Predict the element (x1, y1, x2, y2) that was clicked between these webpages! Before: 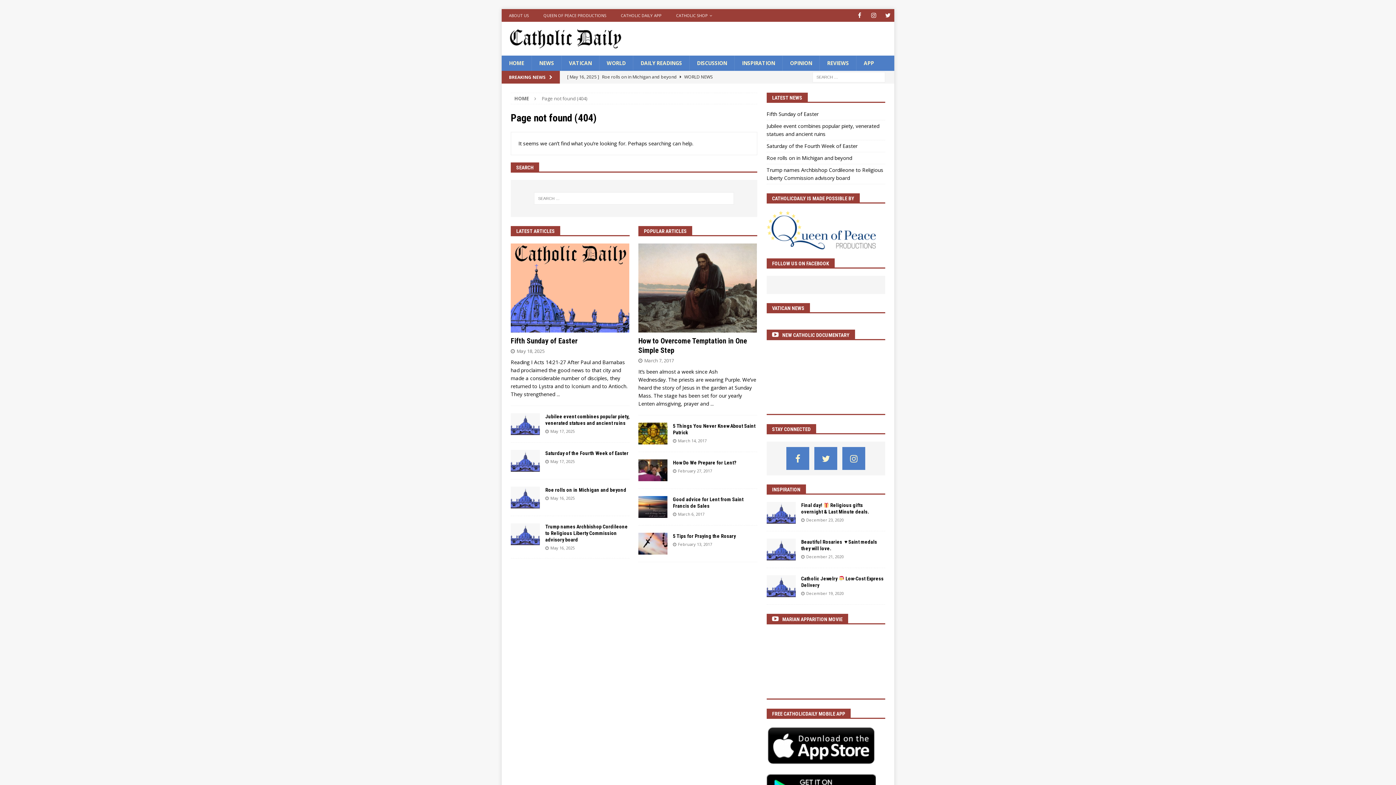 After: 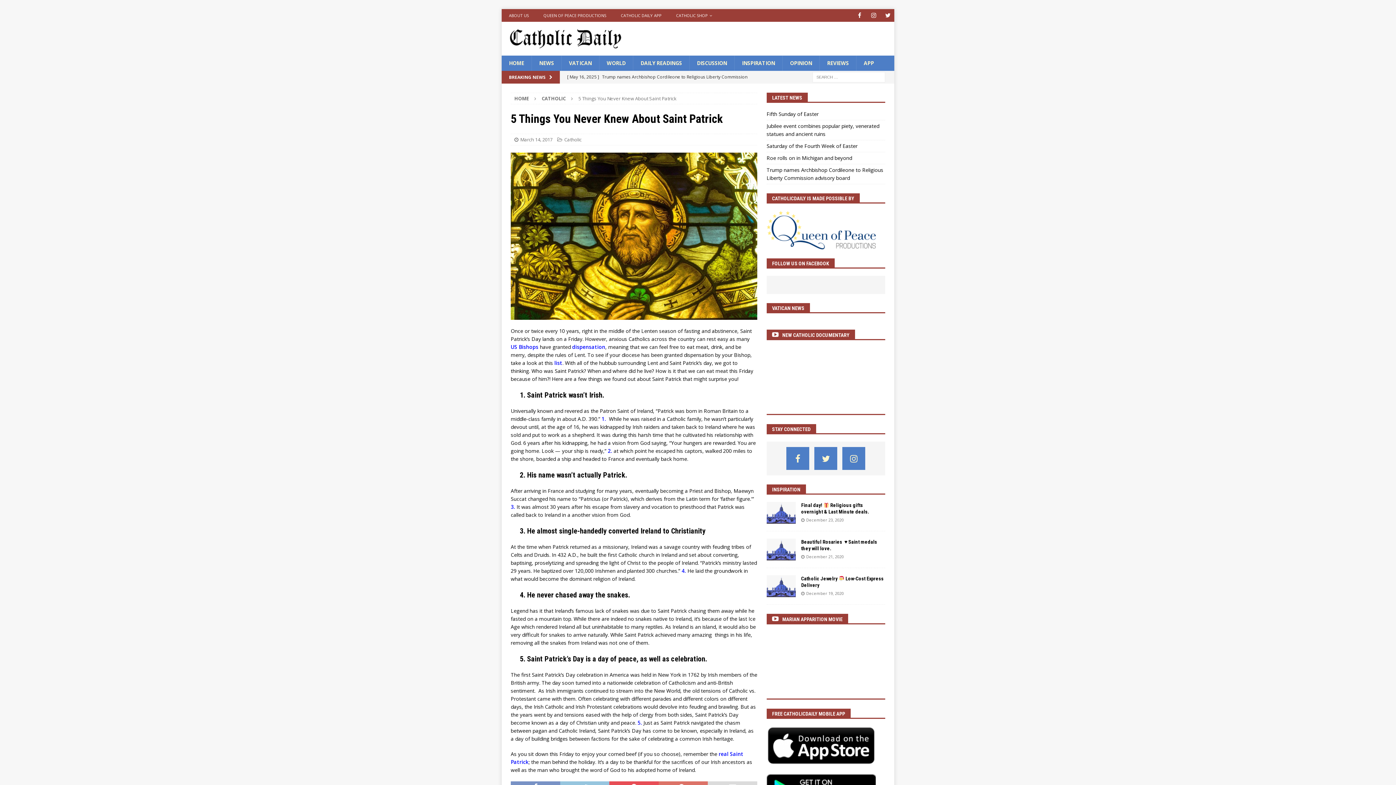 Action: bbox: (638, 422, 667, 444)